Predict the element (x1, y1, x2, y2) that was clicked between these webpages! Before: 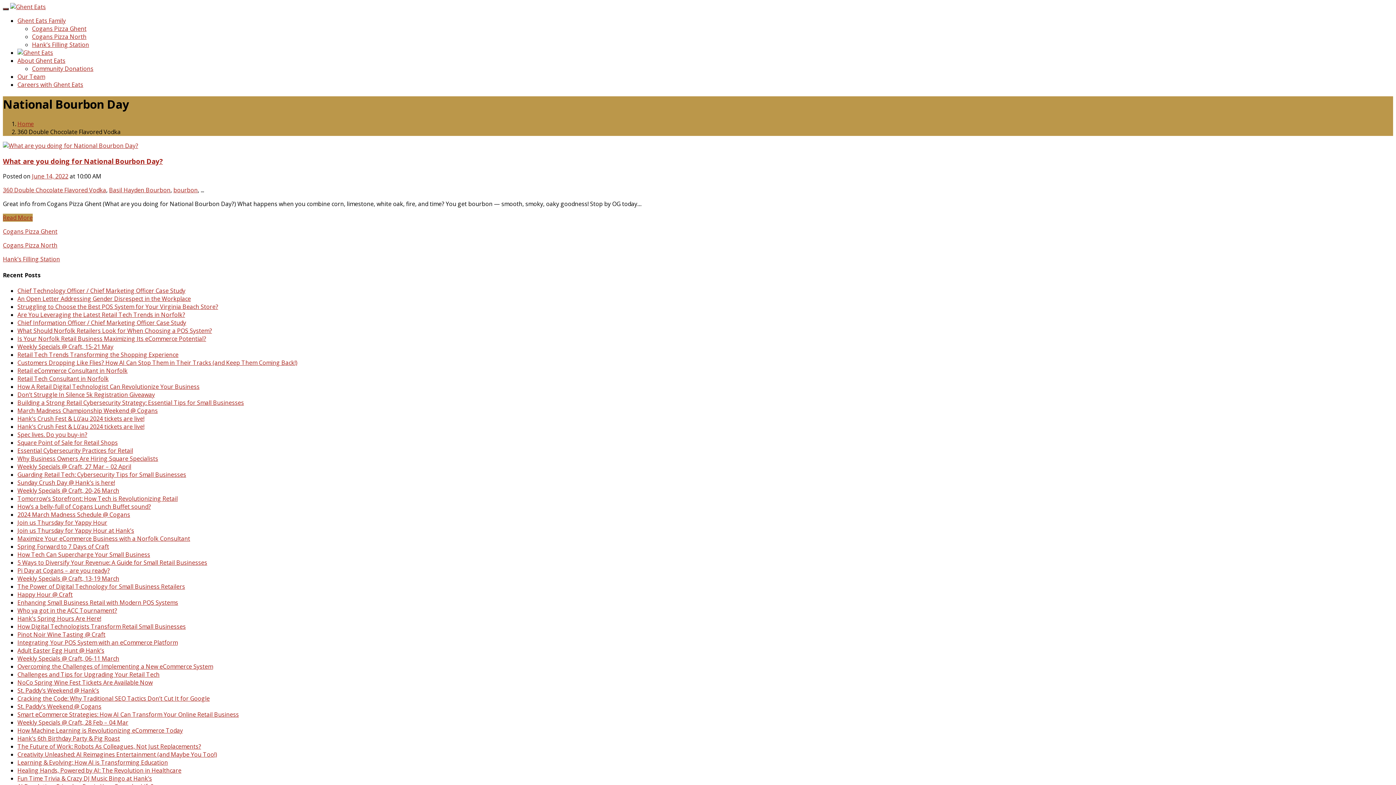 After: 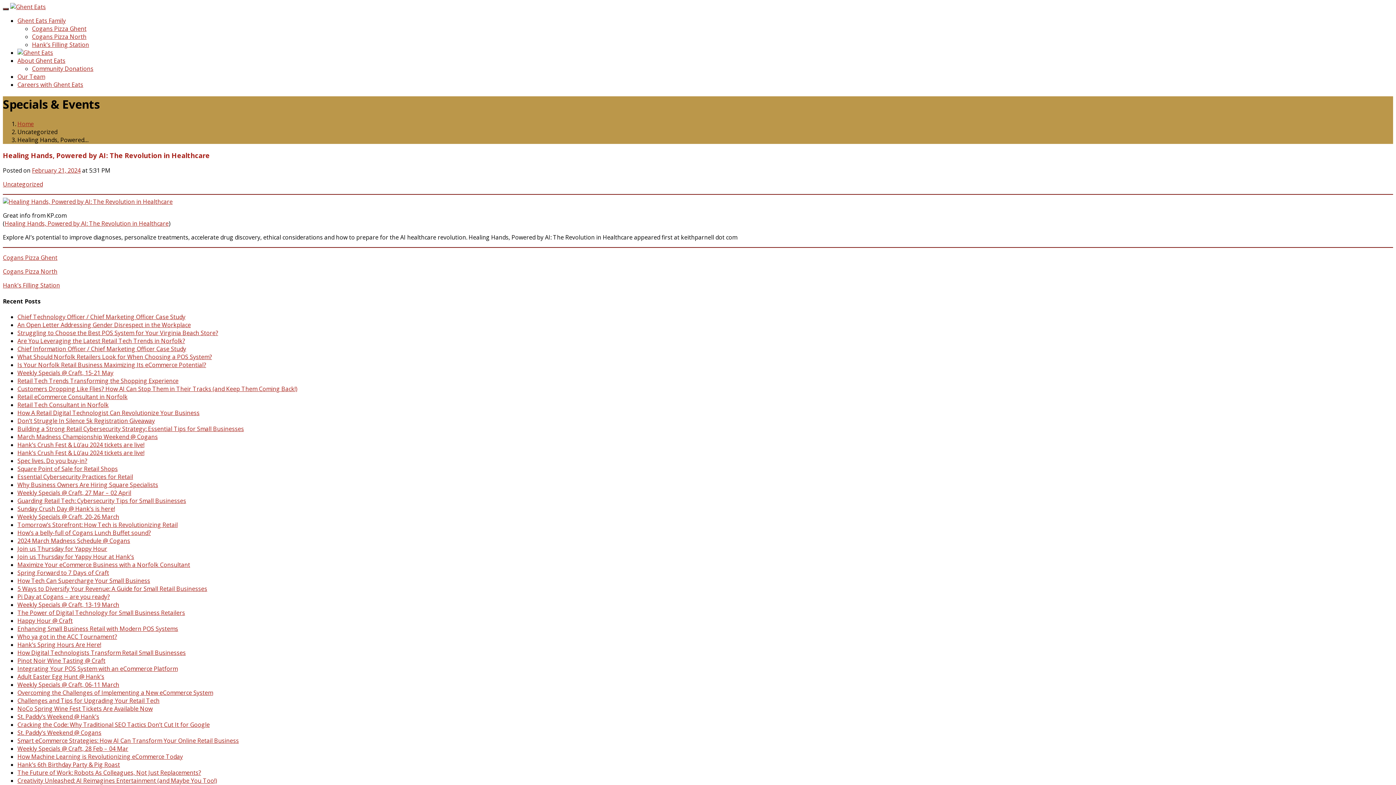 Action: label: Healing Hands, Powered by AI: The Revolution in Healthcare bbox: (17, 766, 181, 774)